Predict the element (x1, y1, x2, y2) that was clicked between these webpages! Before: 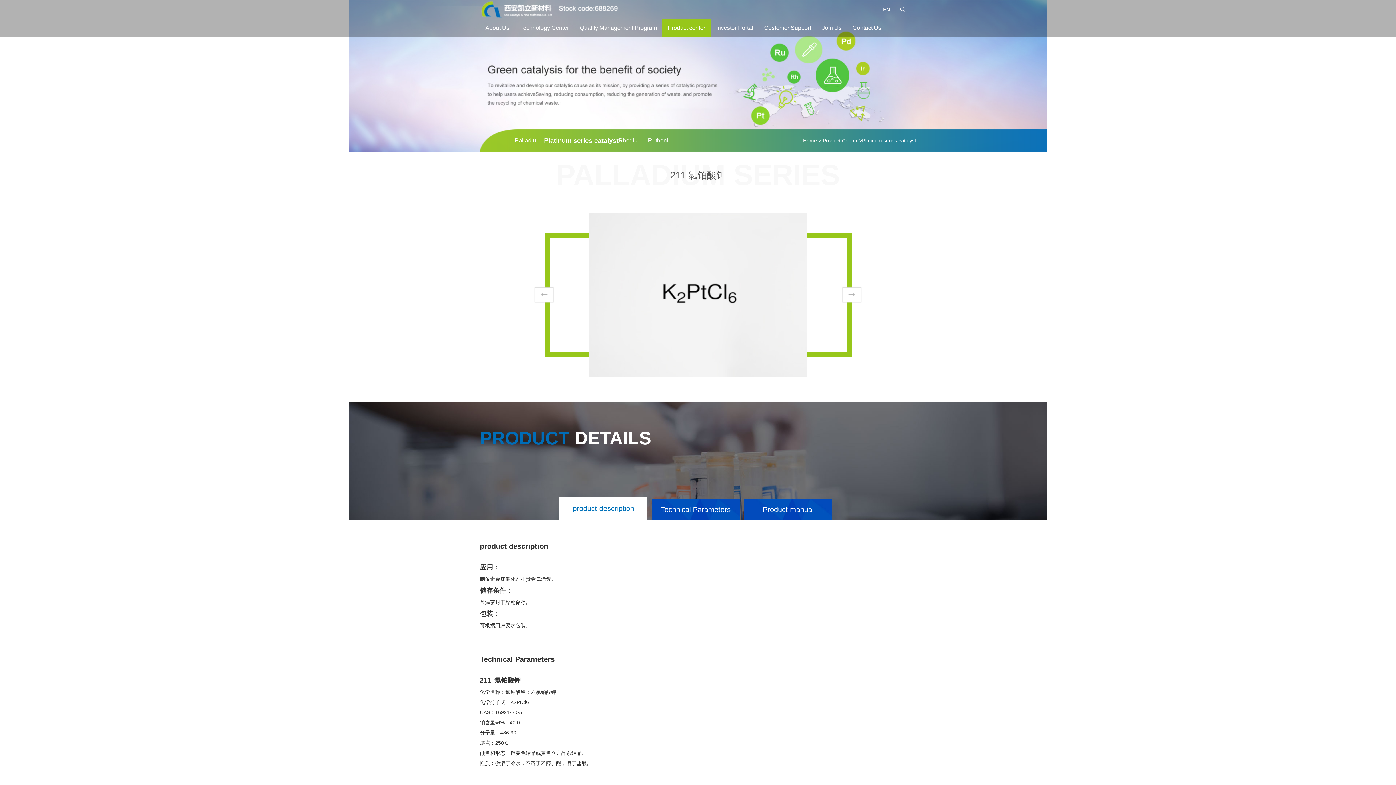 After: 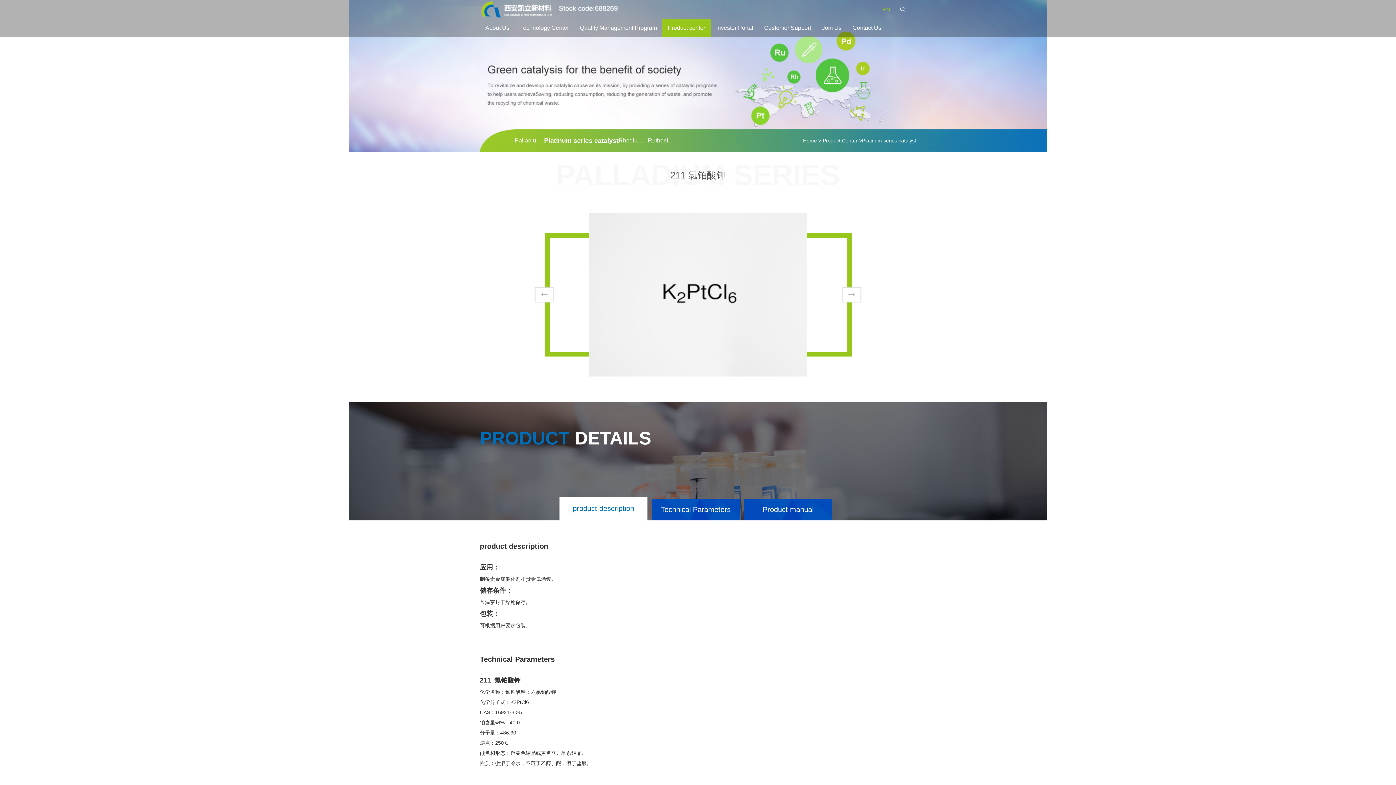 Action: bbox: (883, 6, 890, 12) label: EN